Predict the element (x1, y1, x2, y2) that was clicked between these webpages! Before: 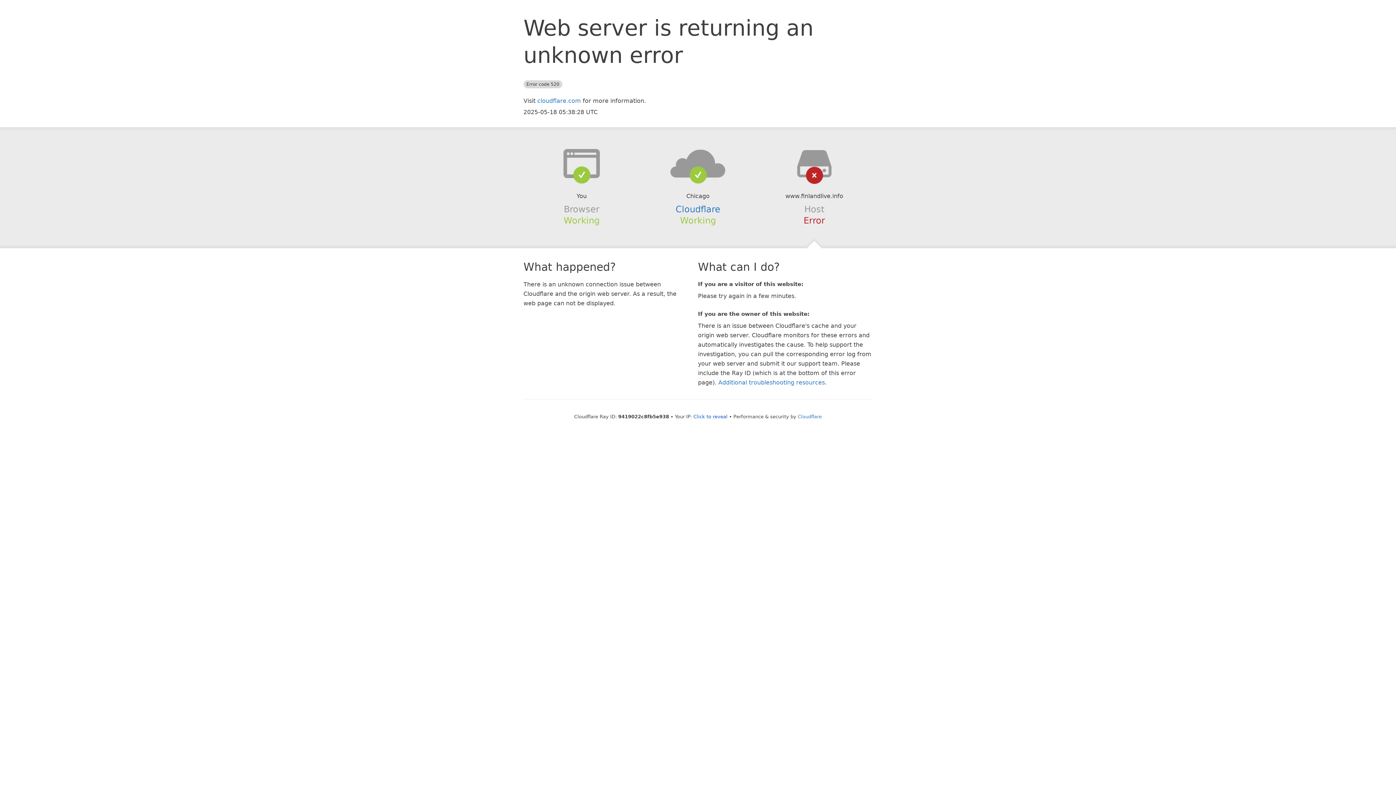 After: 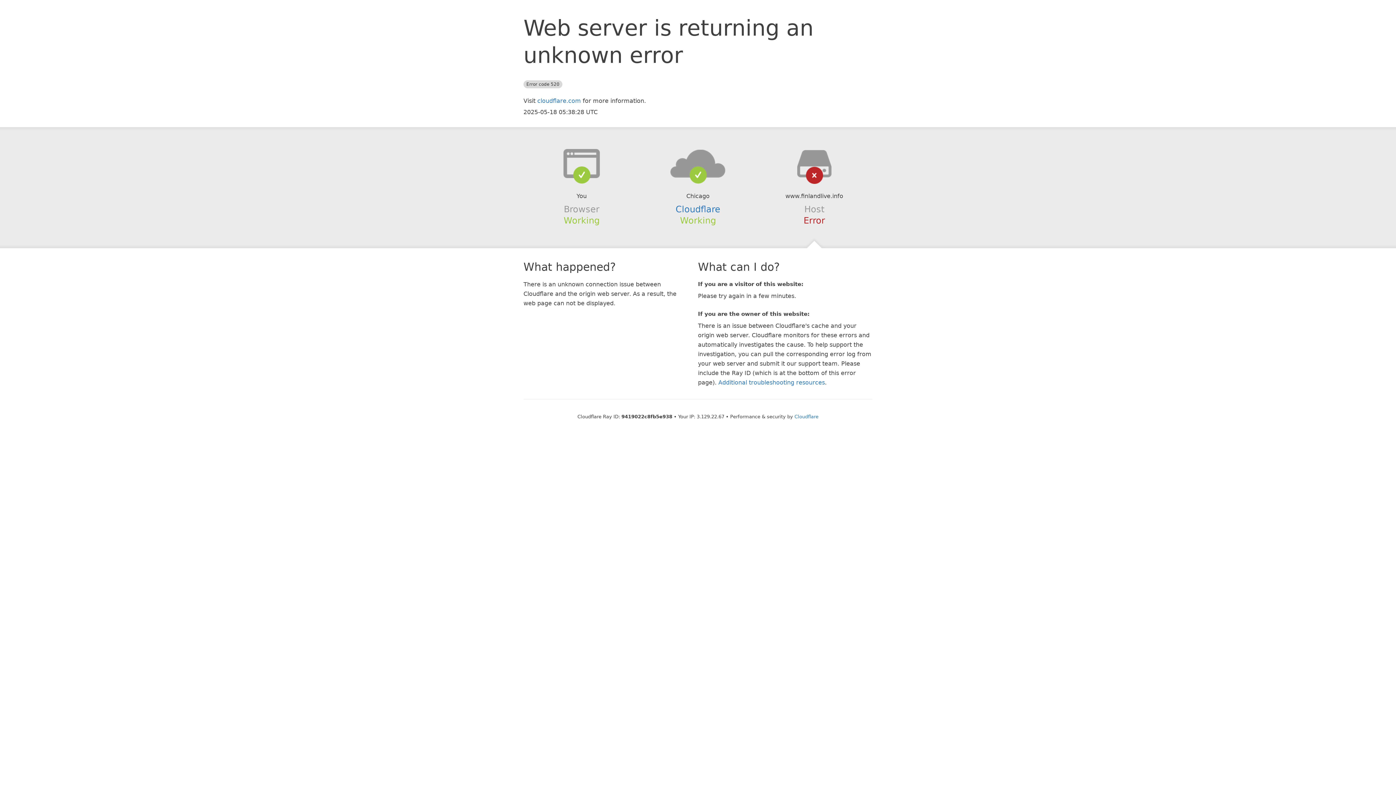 Action: label: Click to reveal bbox: (693, 414, 727, 419)